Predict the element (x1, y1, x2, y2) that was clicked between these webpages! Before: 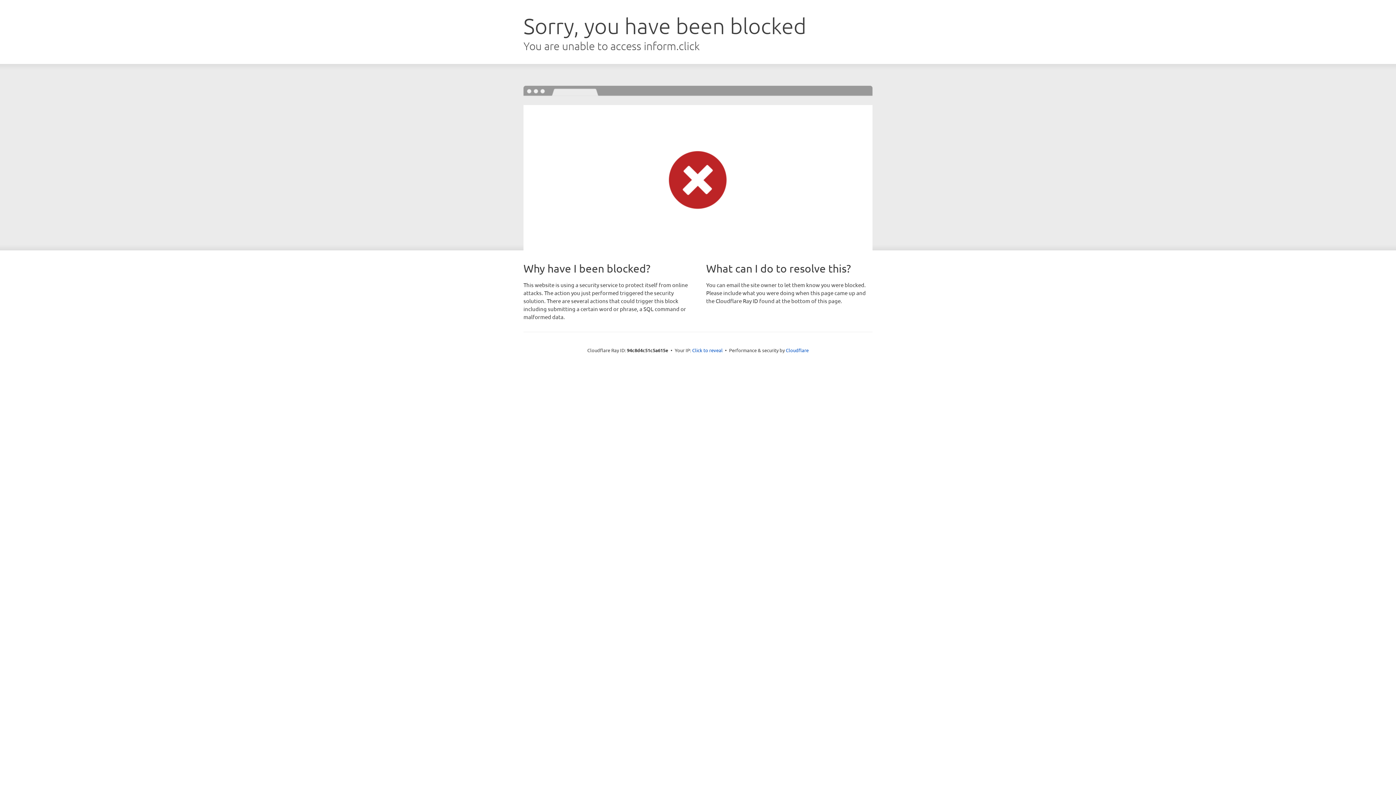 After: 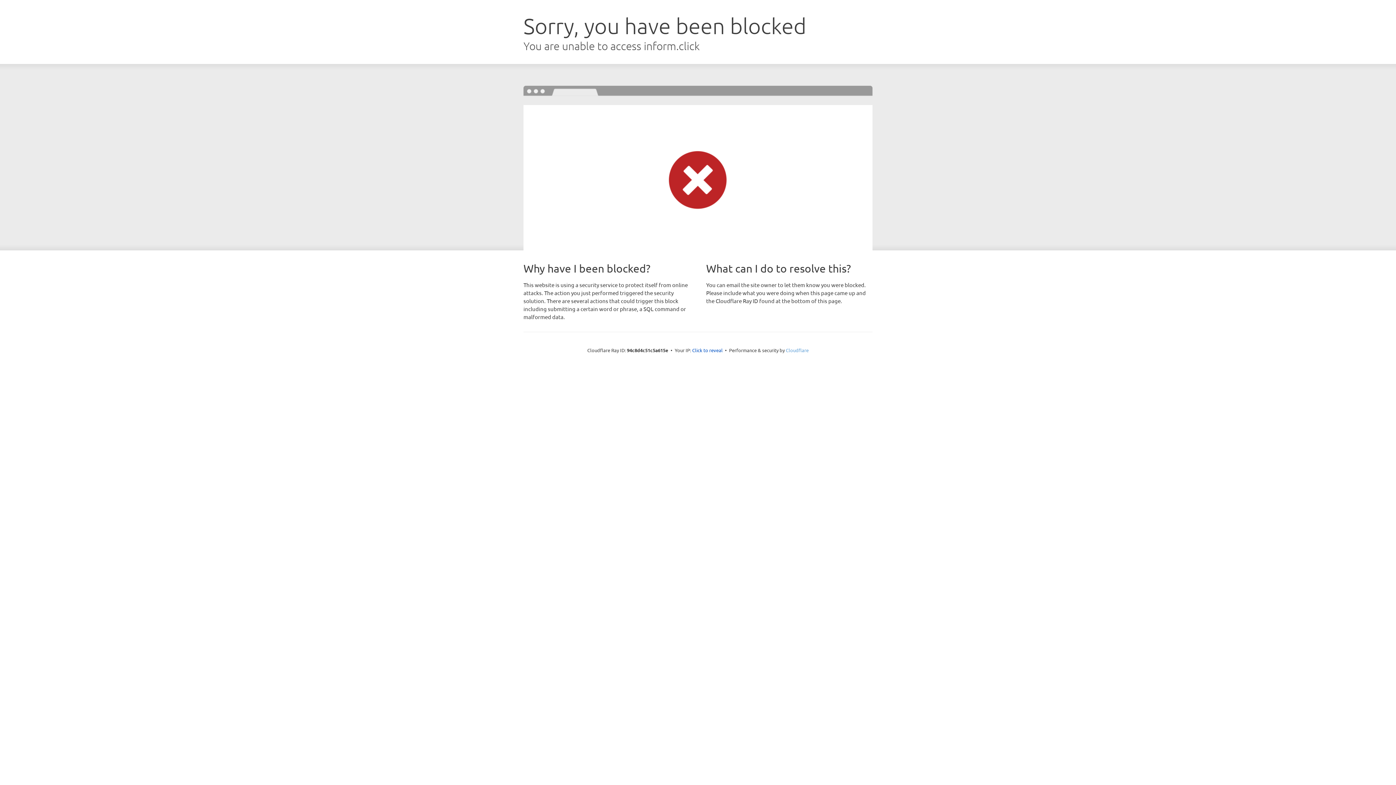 Action: bbox: (786, 347, 808, 353) label: Cloudflare